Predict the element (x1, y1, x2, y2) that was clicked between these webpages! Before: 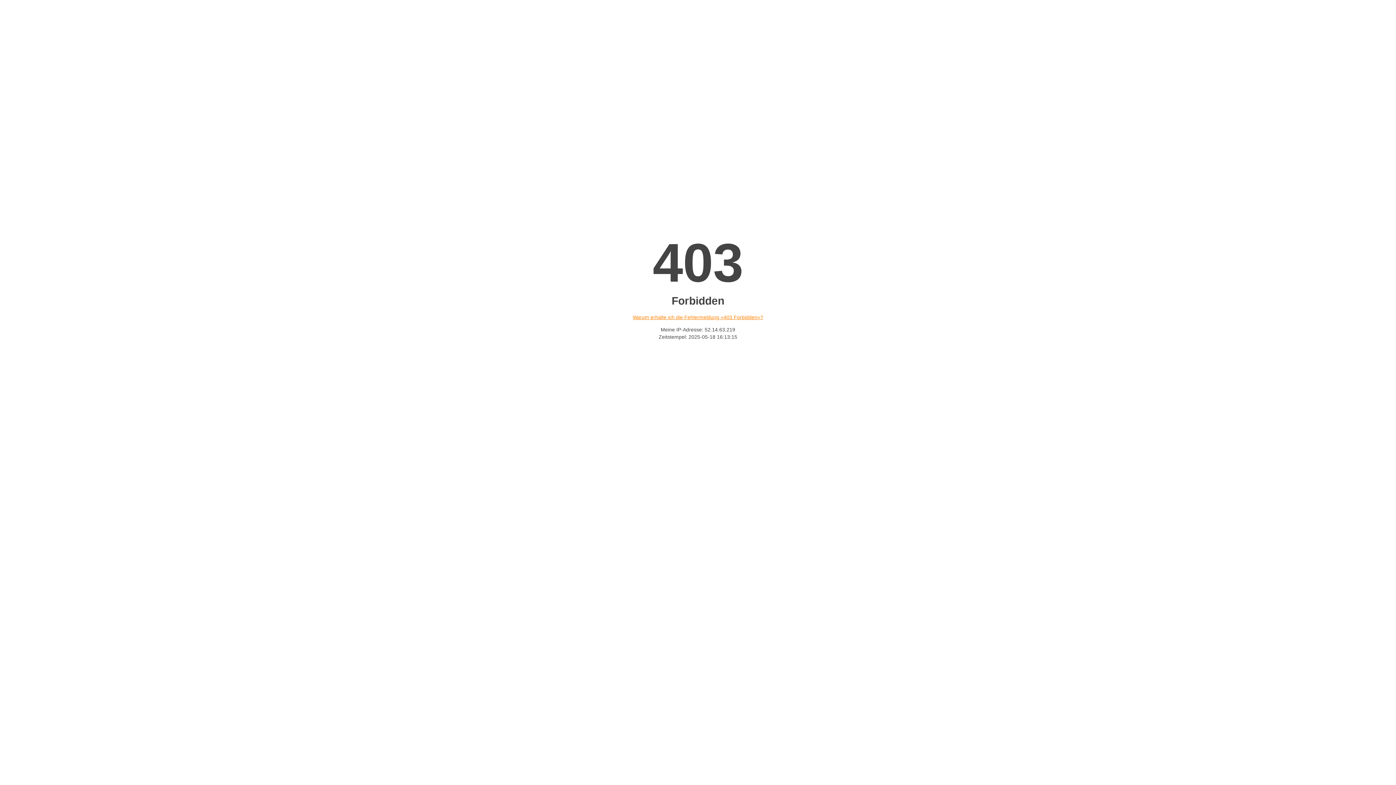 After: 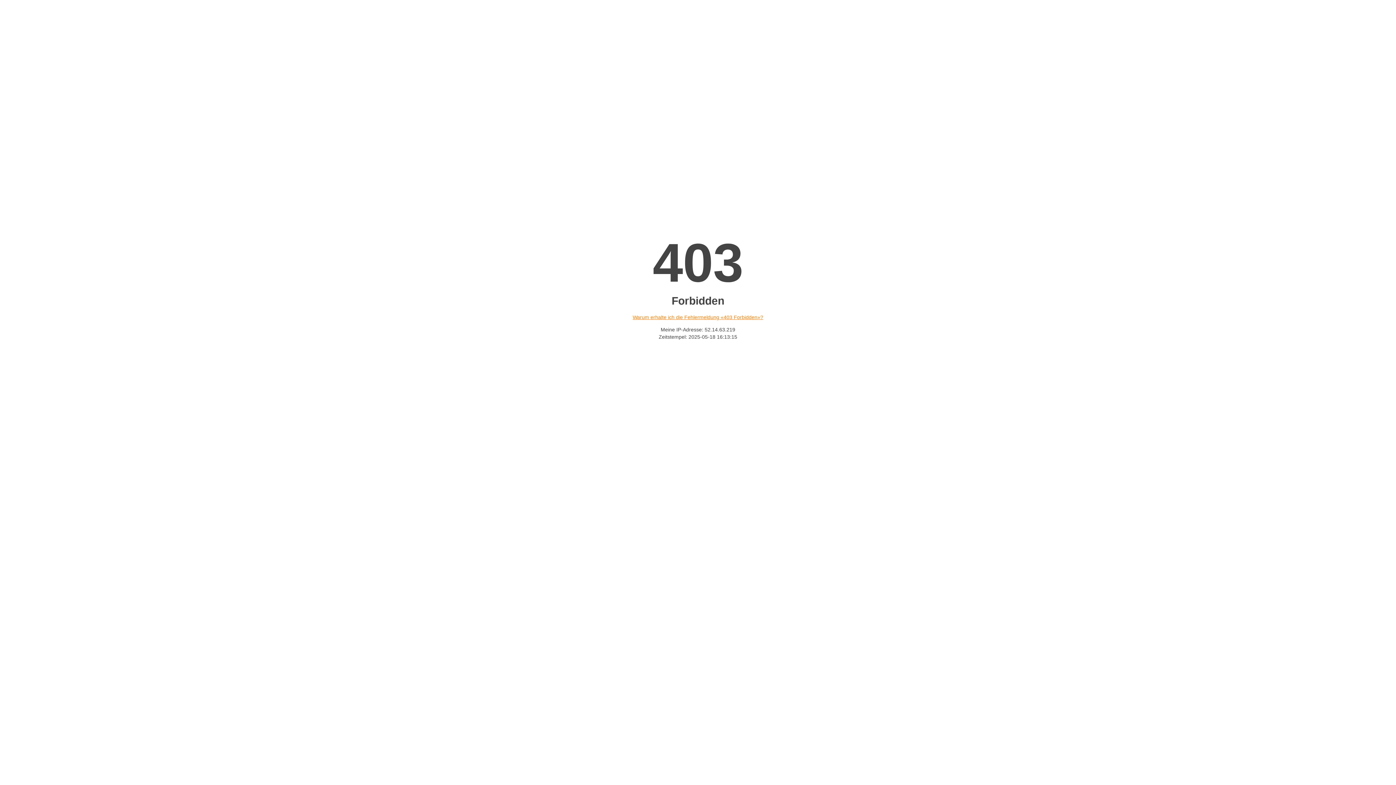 Action: bbox: (632, 314, 763, 320) label: Warum erhalte ich die Fehlermeldung «403 Forbidden»?